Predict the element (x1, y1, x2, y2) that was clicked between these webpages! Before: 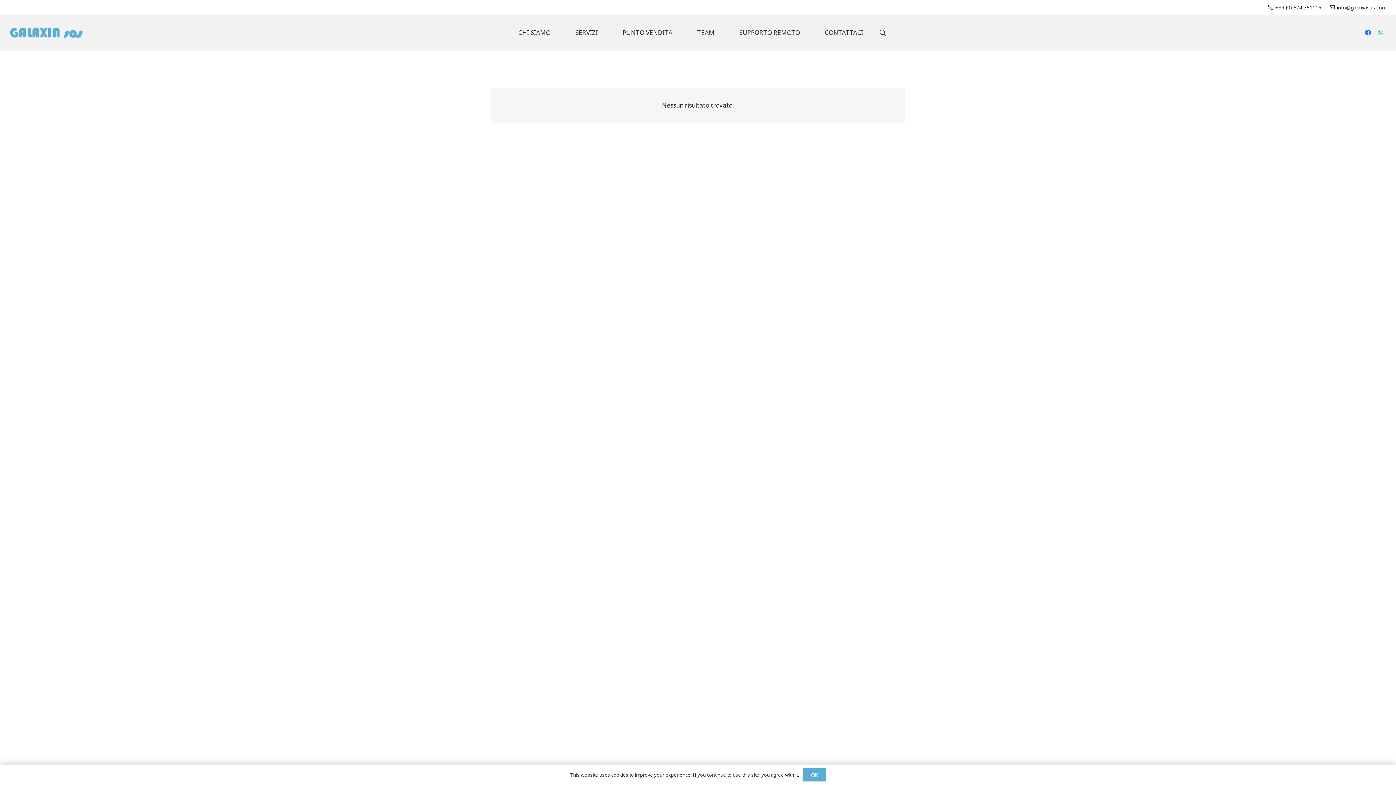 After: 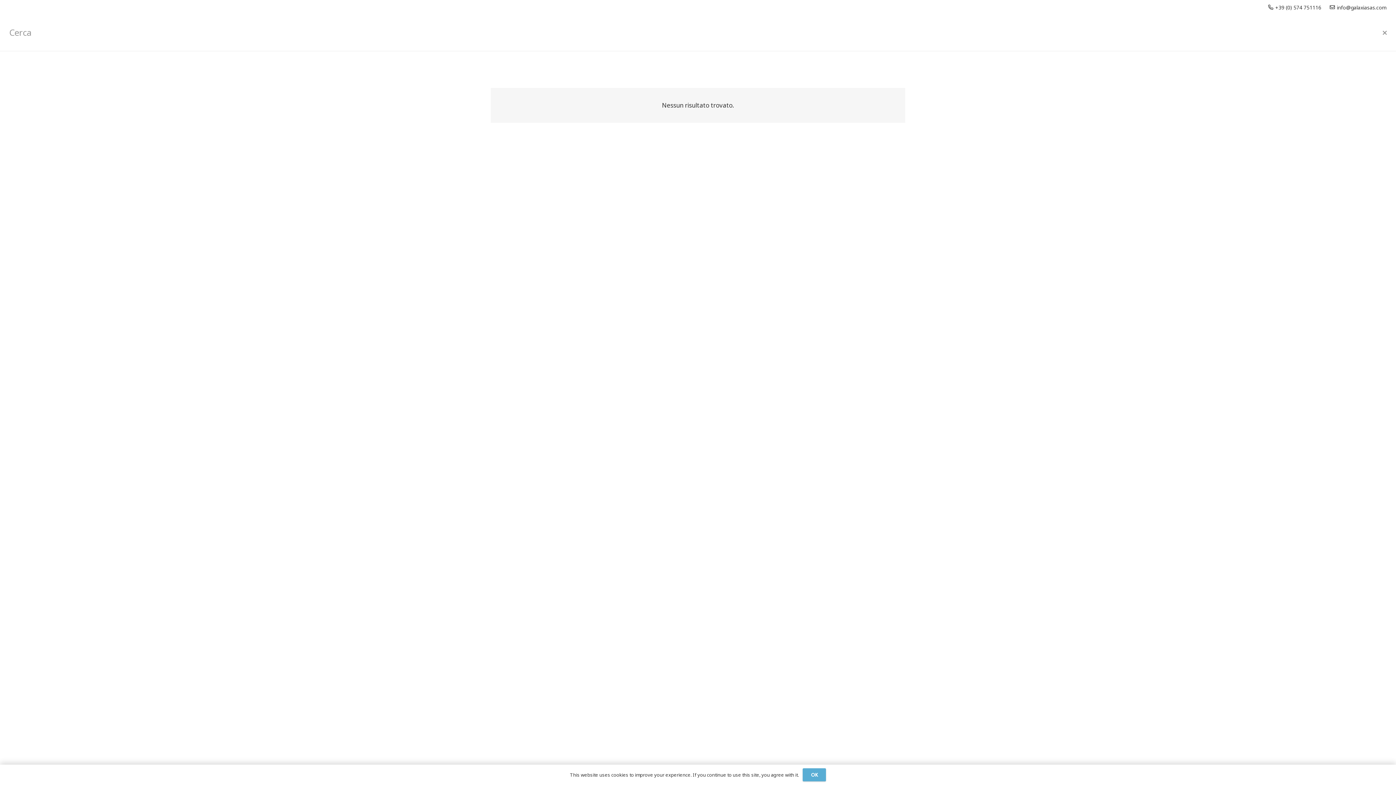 Action: bbox: (875, 24, 890, 41) label: Cerca